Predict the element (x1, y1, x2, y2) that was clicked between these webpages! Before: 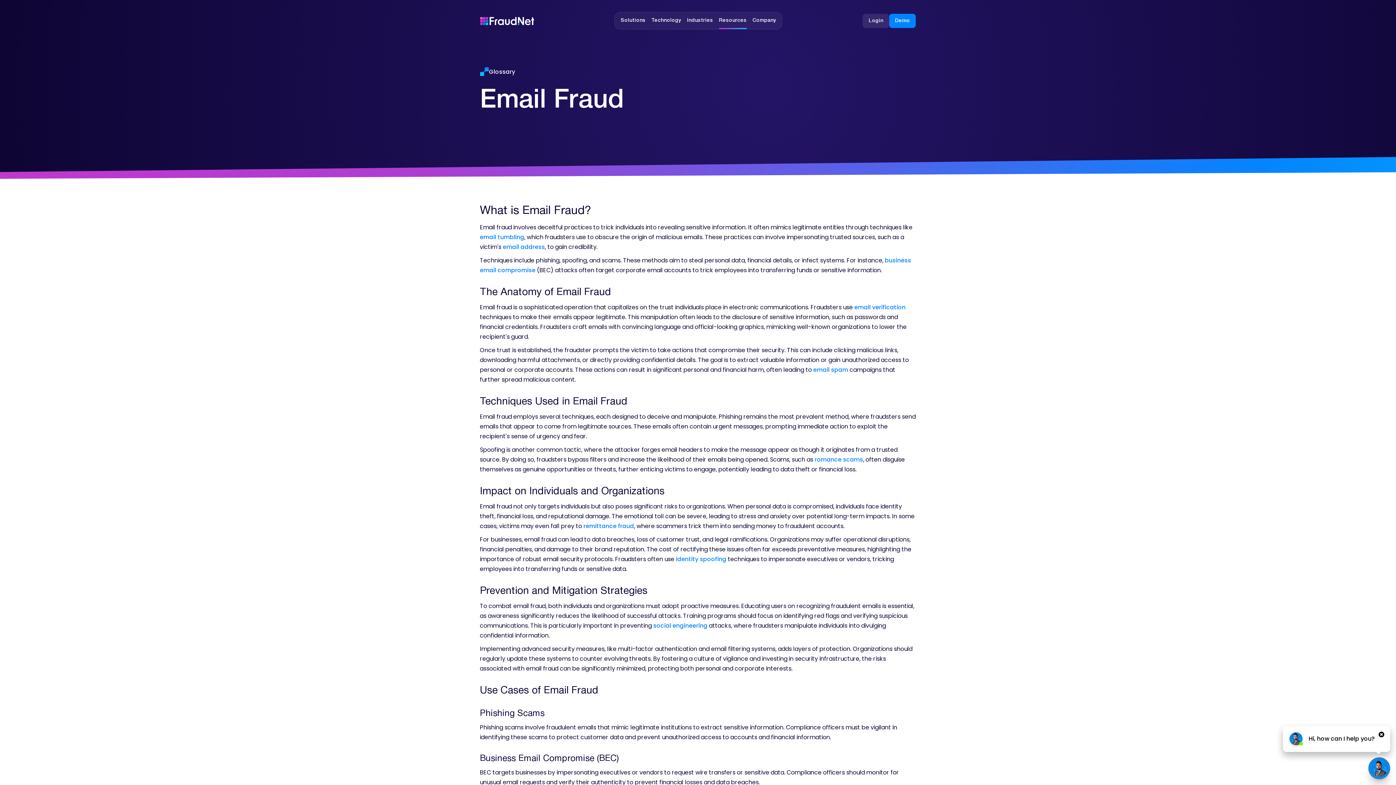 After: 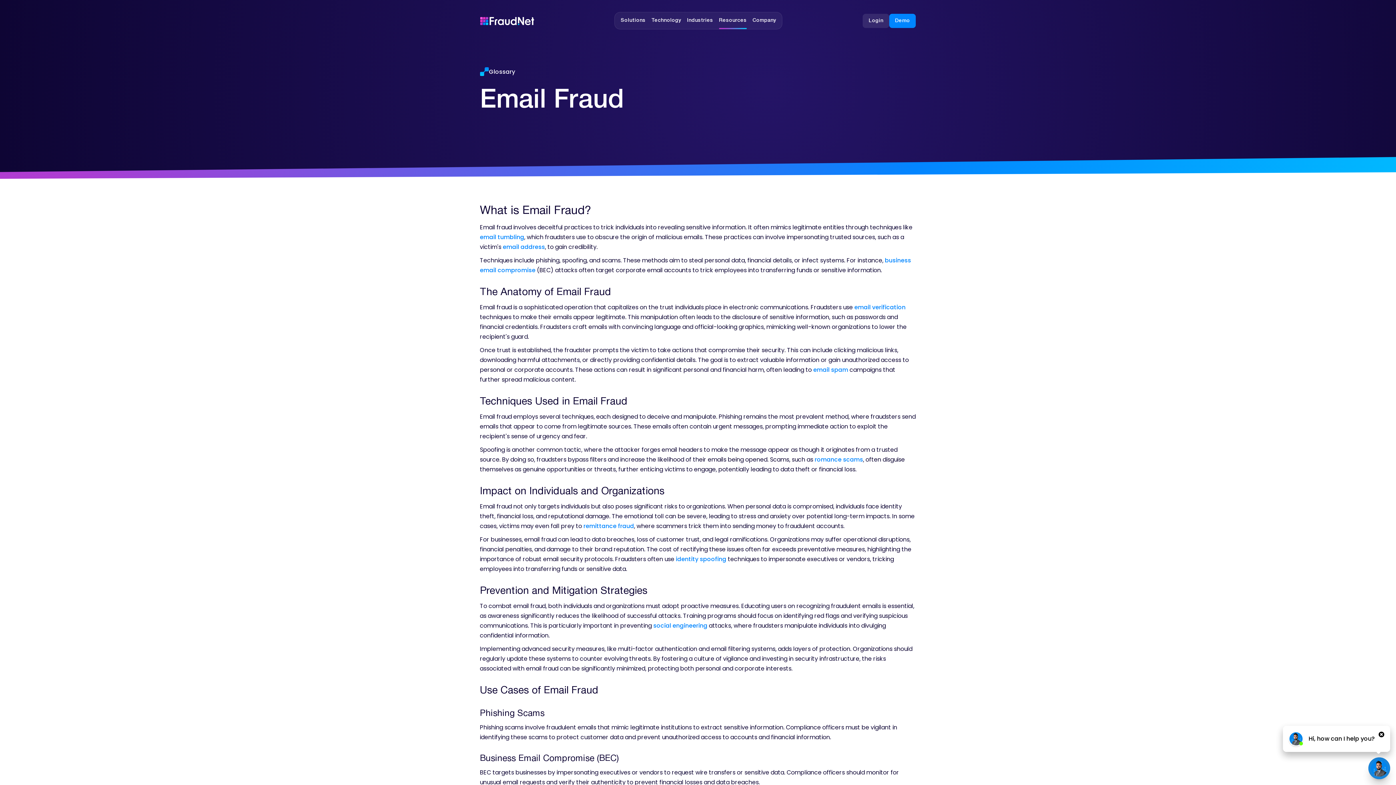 Action: label: email spam bbox: (813, 365, 848, 374)